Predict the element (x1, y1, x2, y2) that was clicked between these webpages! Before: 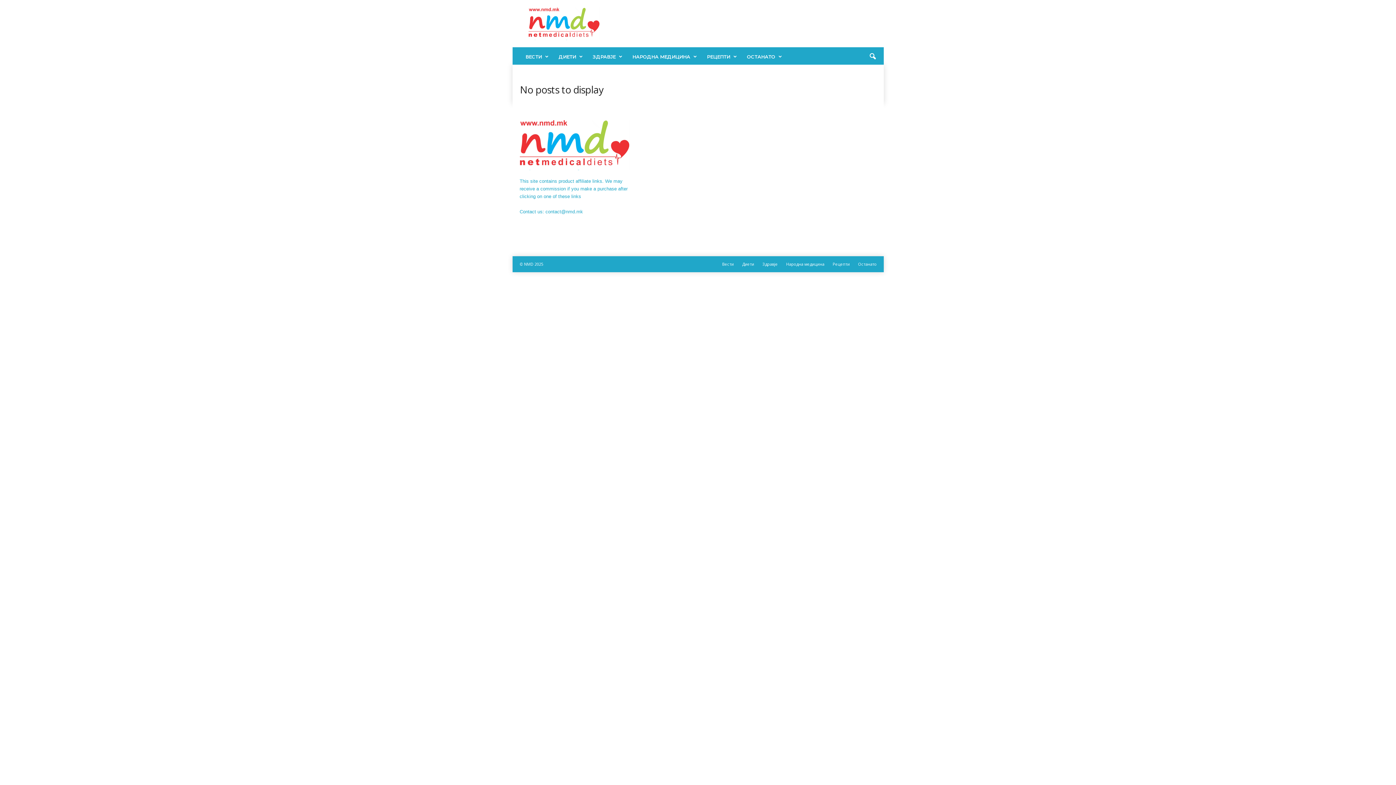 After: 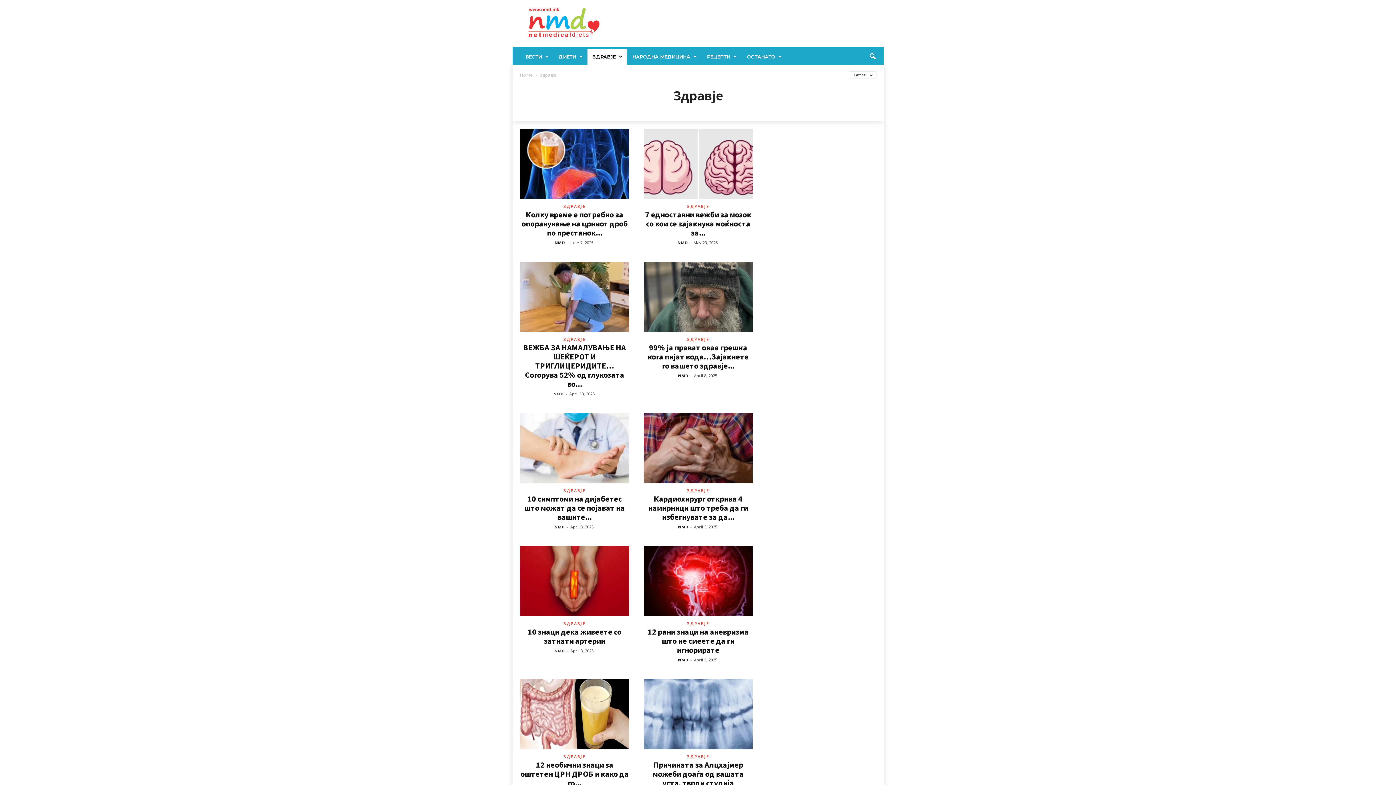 Action: bbox: (759, 261, 781, 266) label: Здравје